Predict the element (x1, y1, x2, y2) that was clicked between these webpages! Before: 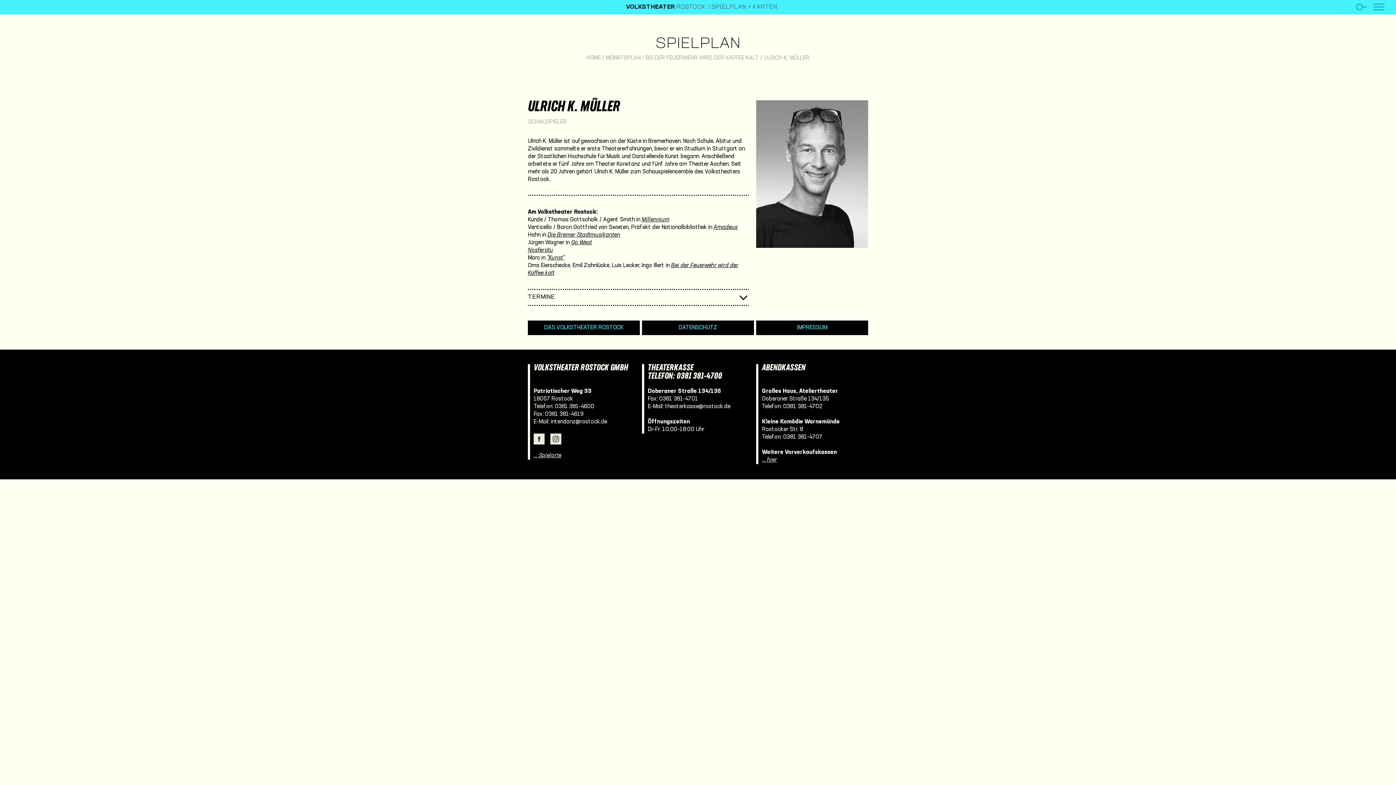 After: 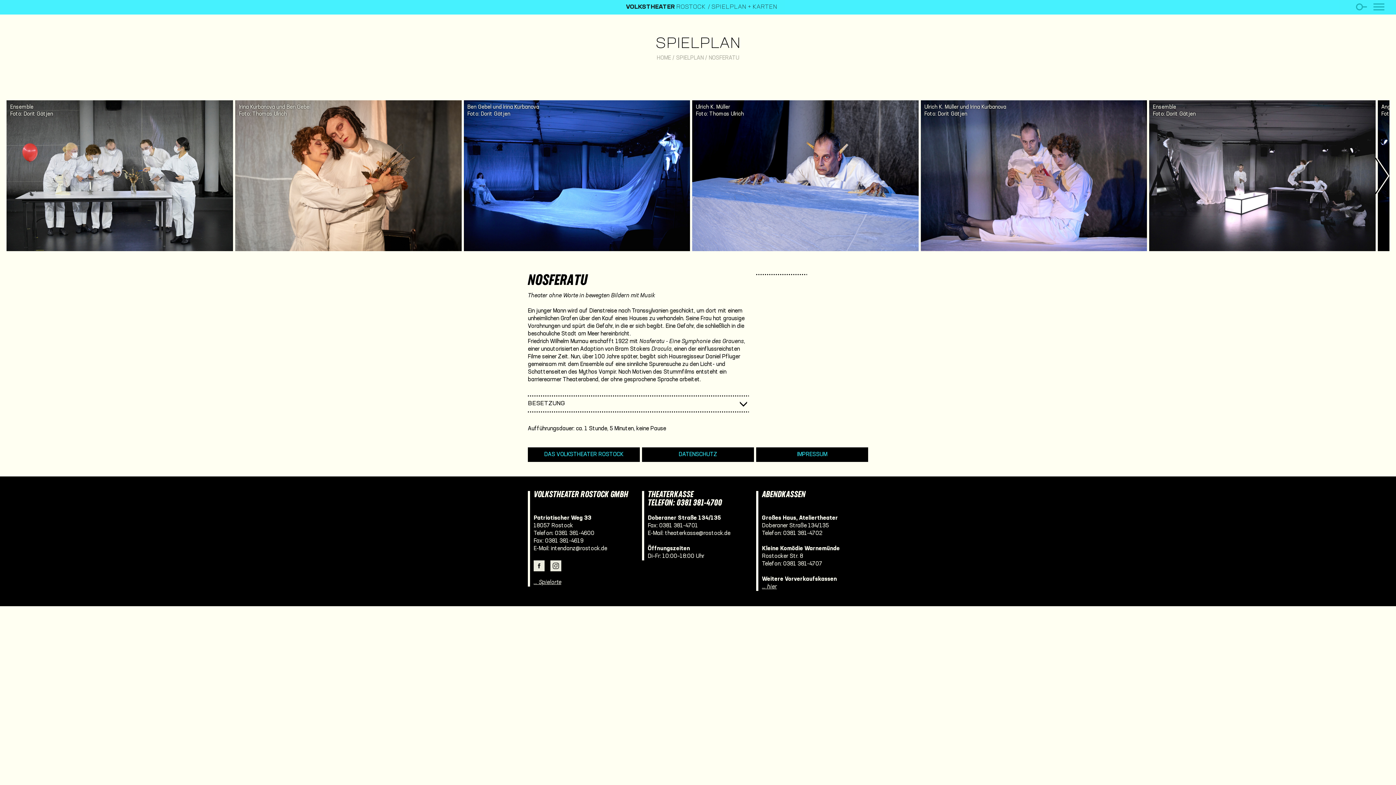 Action: bbox: (528, 247, 553, 253) label: Nosferatu